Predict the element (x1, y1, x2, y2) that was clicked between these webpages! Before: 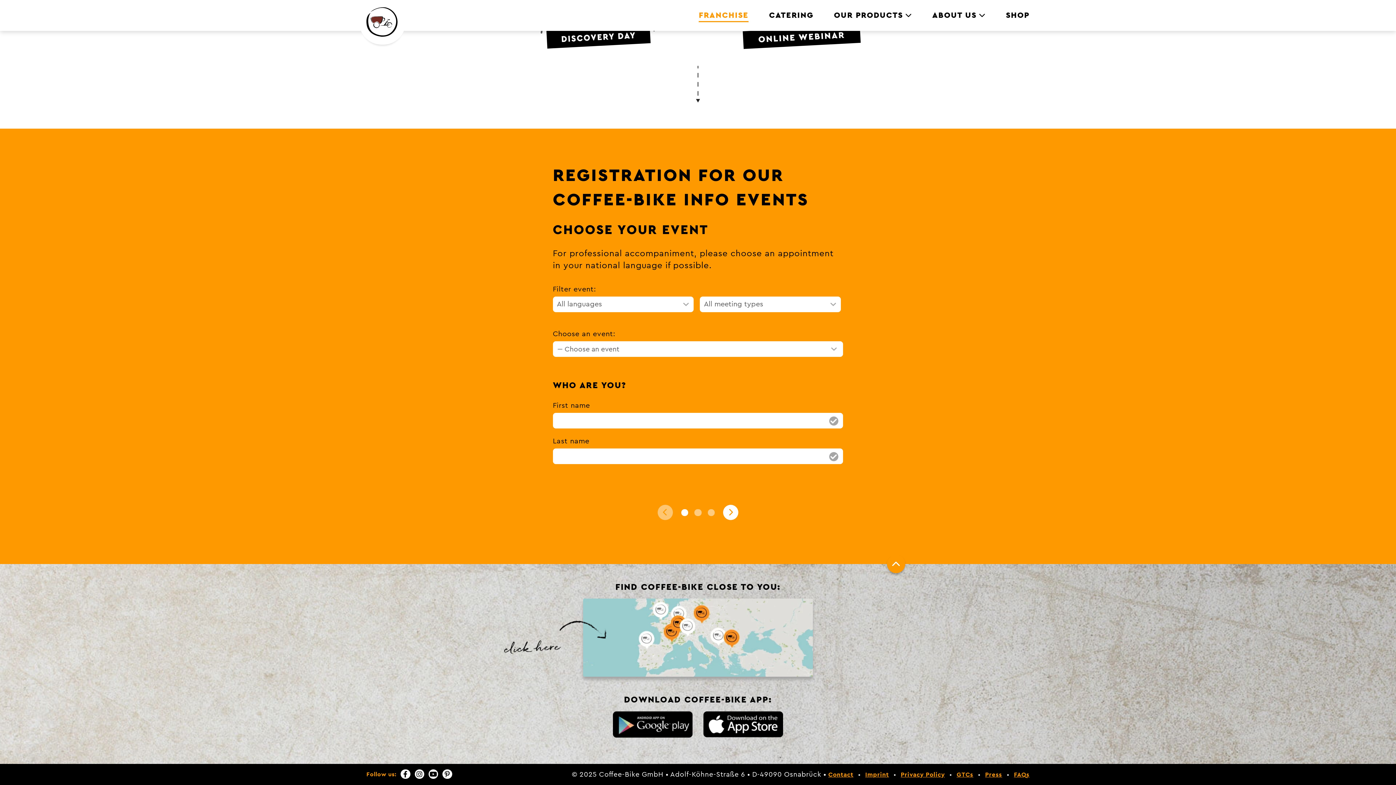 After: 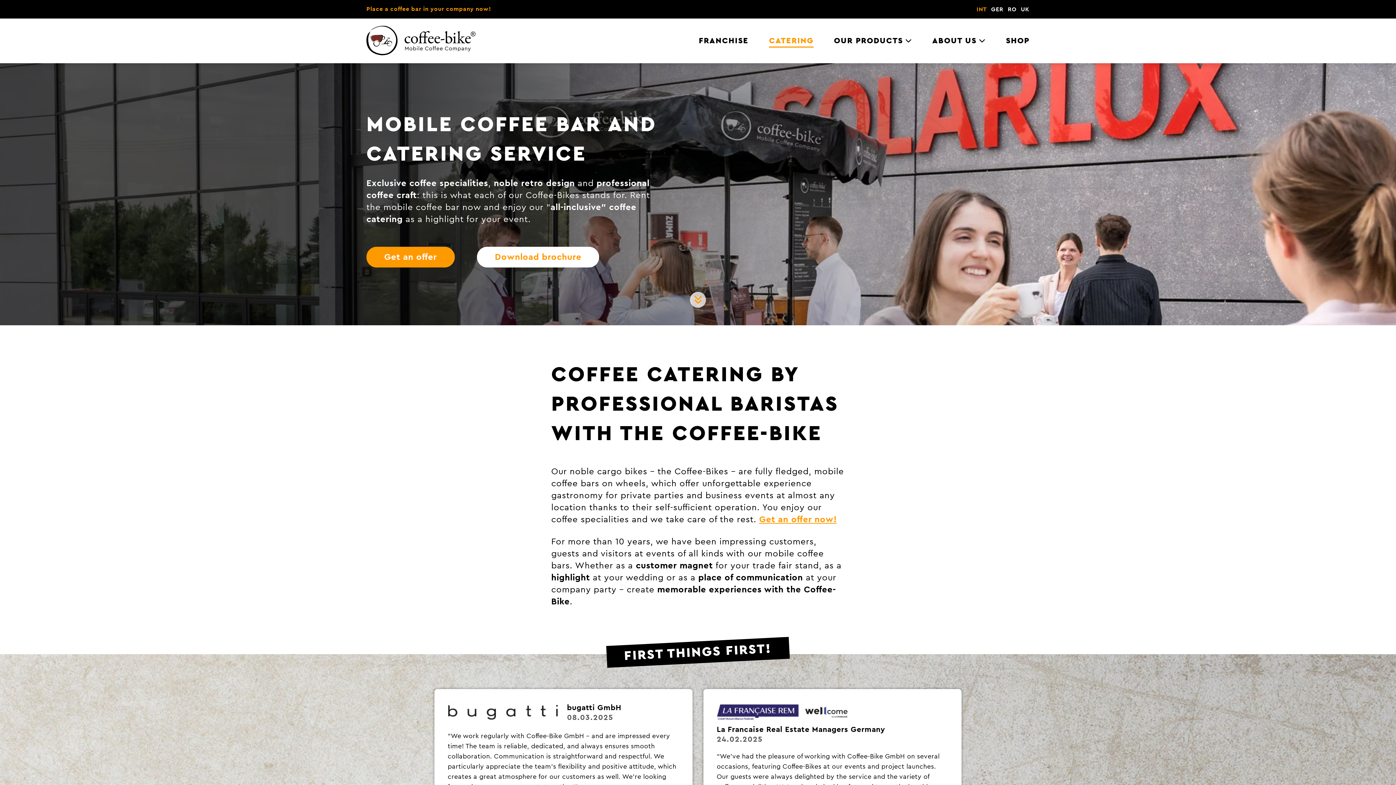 Action: bbox: (769, 6, 813, 21) label: CATERING